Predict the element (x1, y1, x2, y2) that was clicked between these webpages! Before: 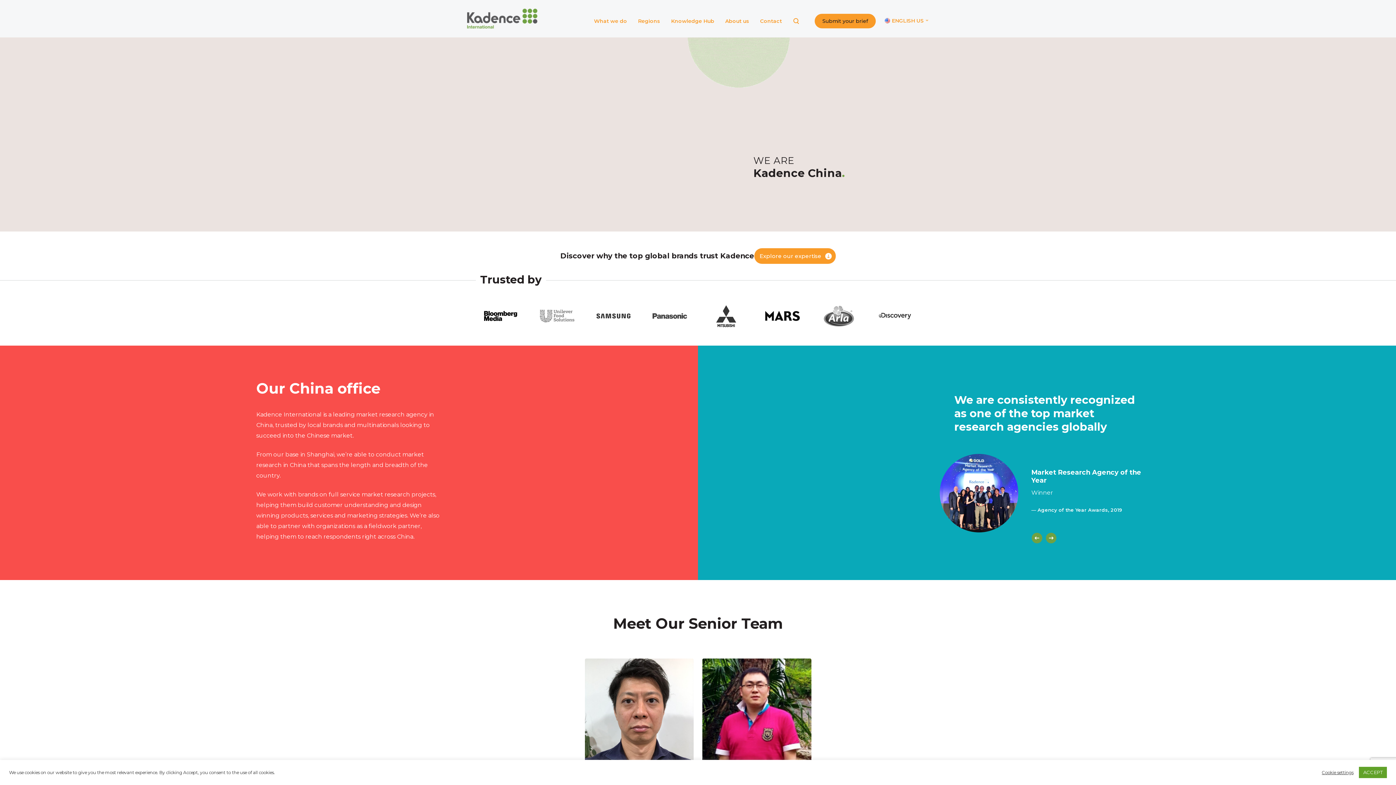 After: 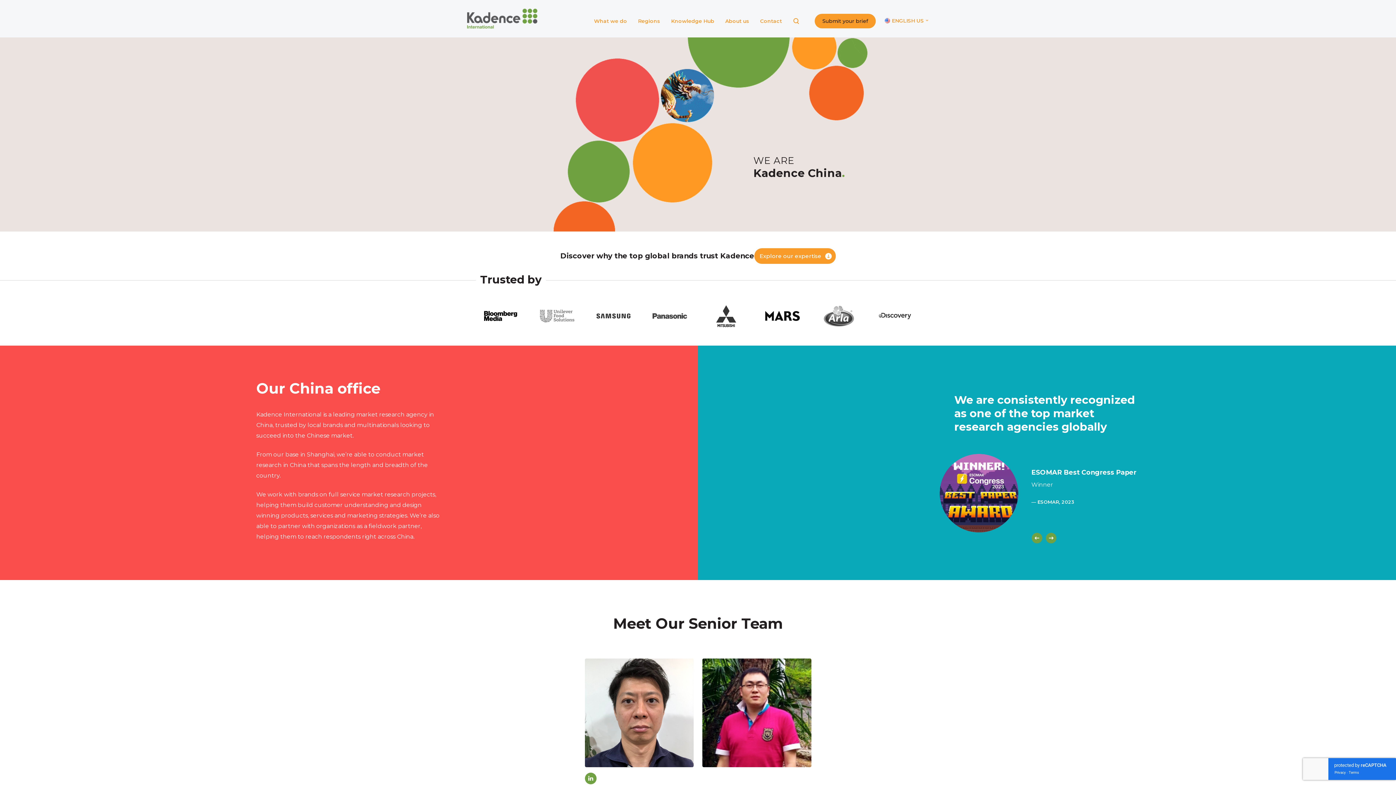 Action: bbox: (1359, 767, 1387, 778) label: ACCEPT